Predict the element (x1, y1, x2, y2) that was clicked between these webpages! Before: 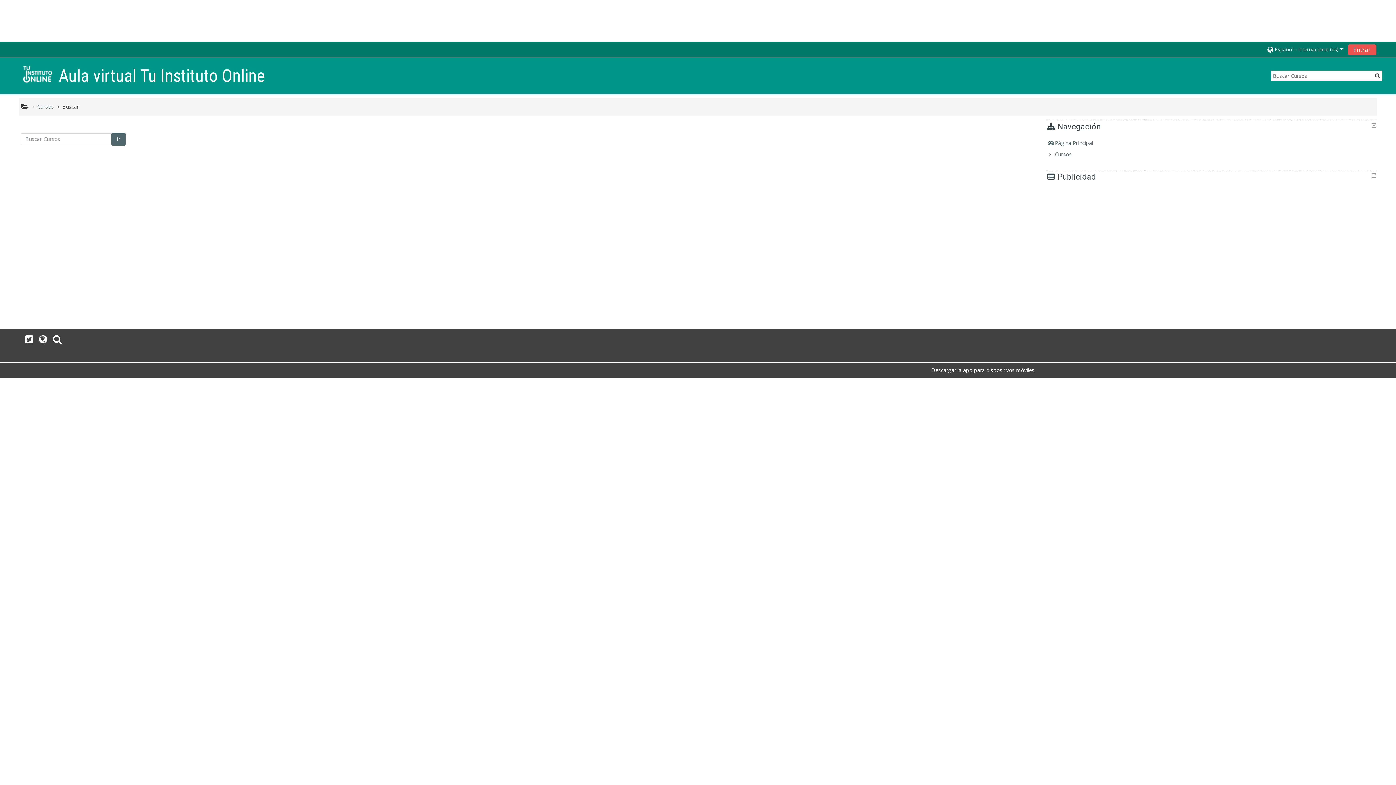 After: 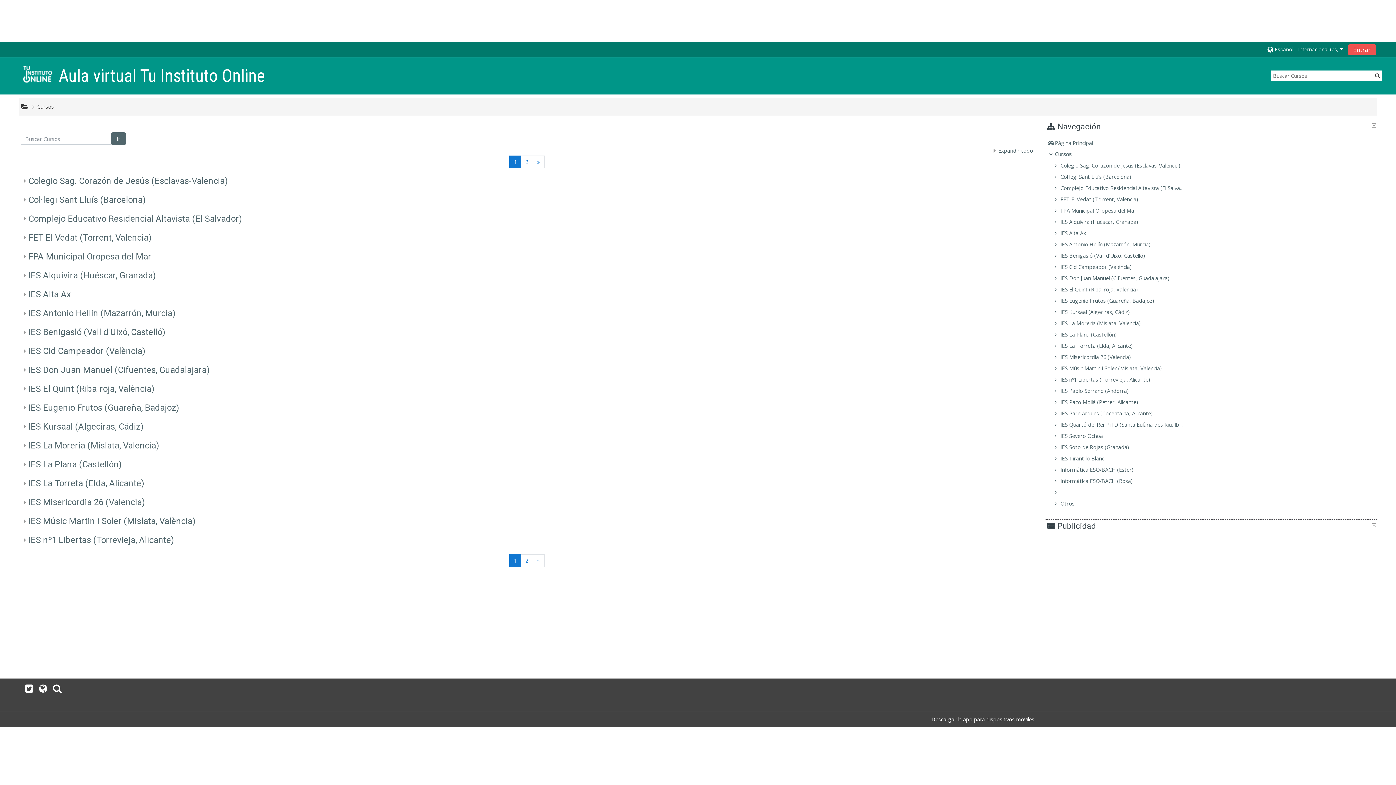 Action: label: Cursos bbox: (1055, 150, 1071, 157)